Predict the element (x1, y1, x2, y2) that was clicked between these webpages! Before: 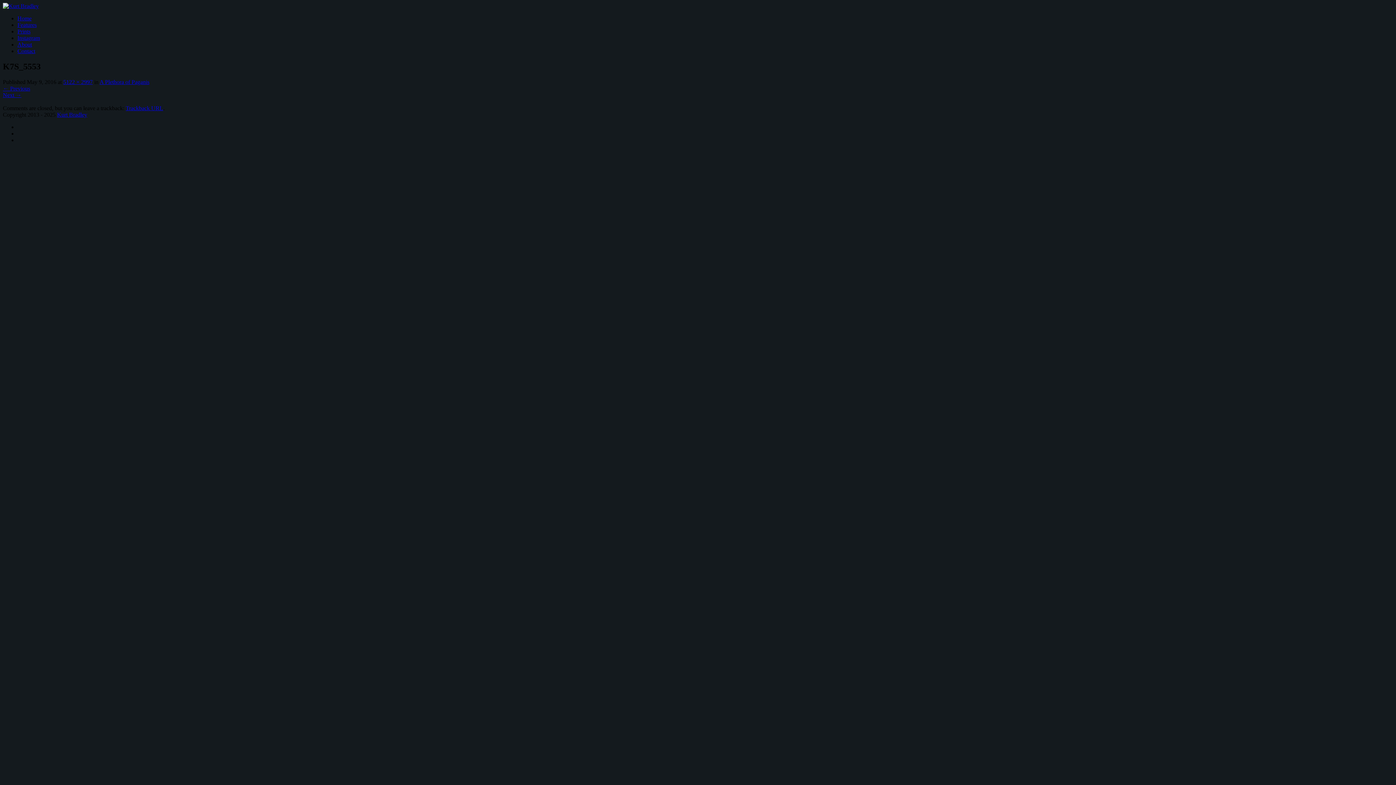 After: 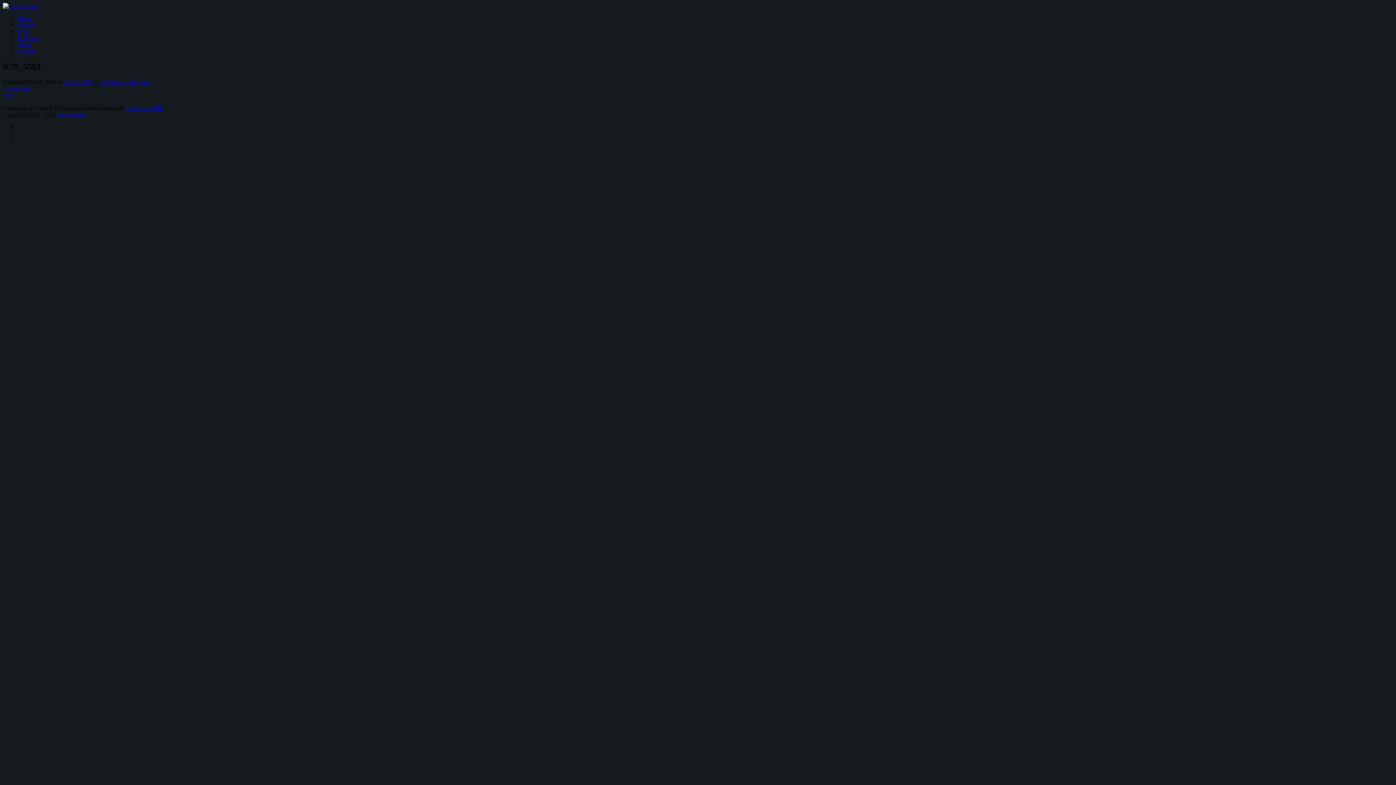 Action: bbox: (125, 105, 163, 111) label: Trackback URL